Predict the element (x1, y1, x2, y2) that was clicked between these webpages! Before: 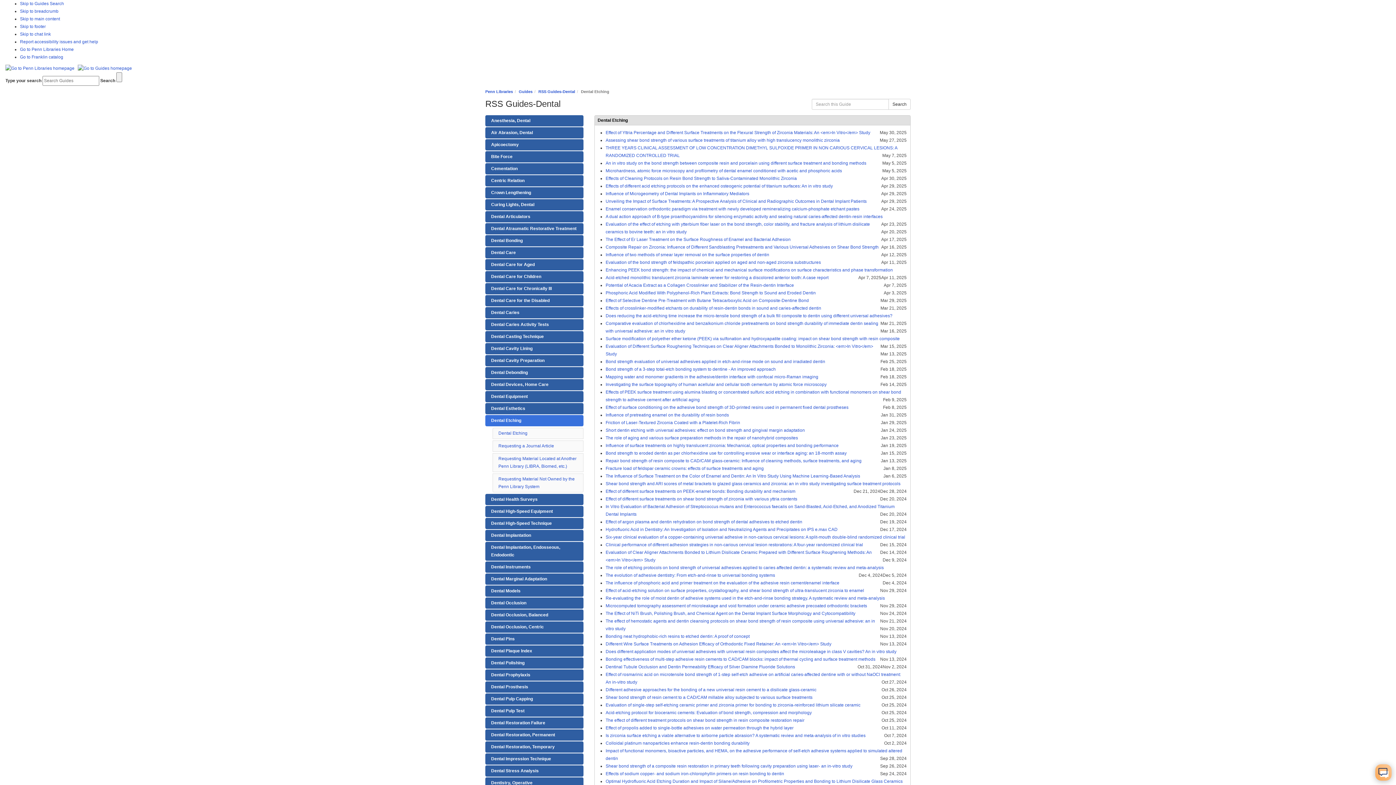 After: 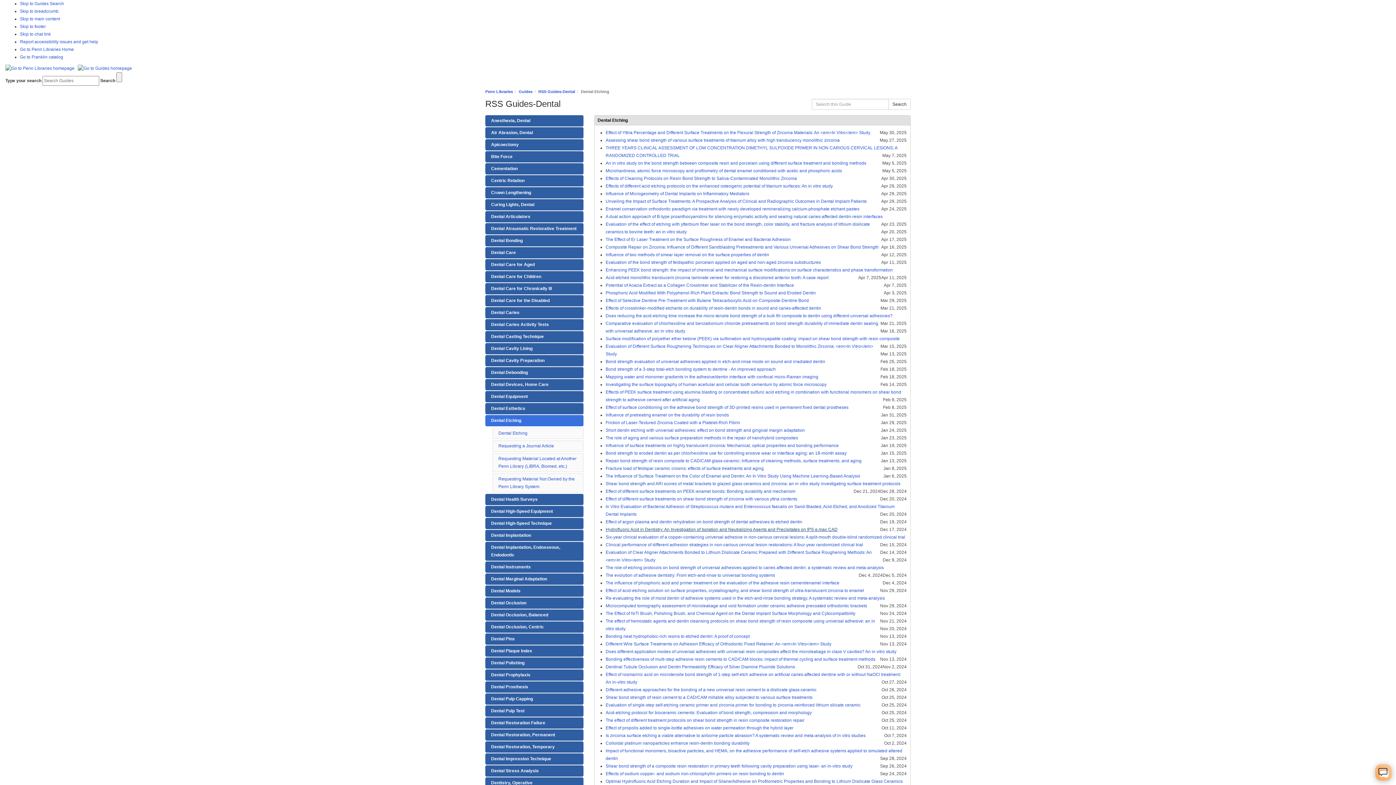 Action: bbox: (605, 527, 837, 532) label: Hydrofluoric Acid in Dentistry: An Investigation of Isolation and Neutralizing Agents and Precipitates on IPS e.max CAD
This link opens in a new window